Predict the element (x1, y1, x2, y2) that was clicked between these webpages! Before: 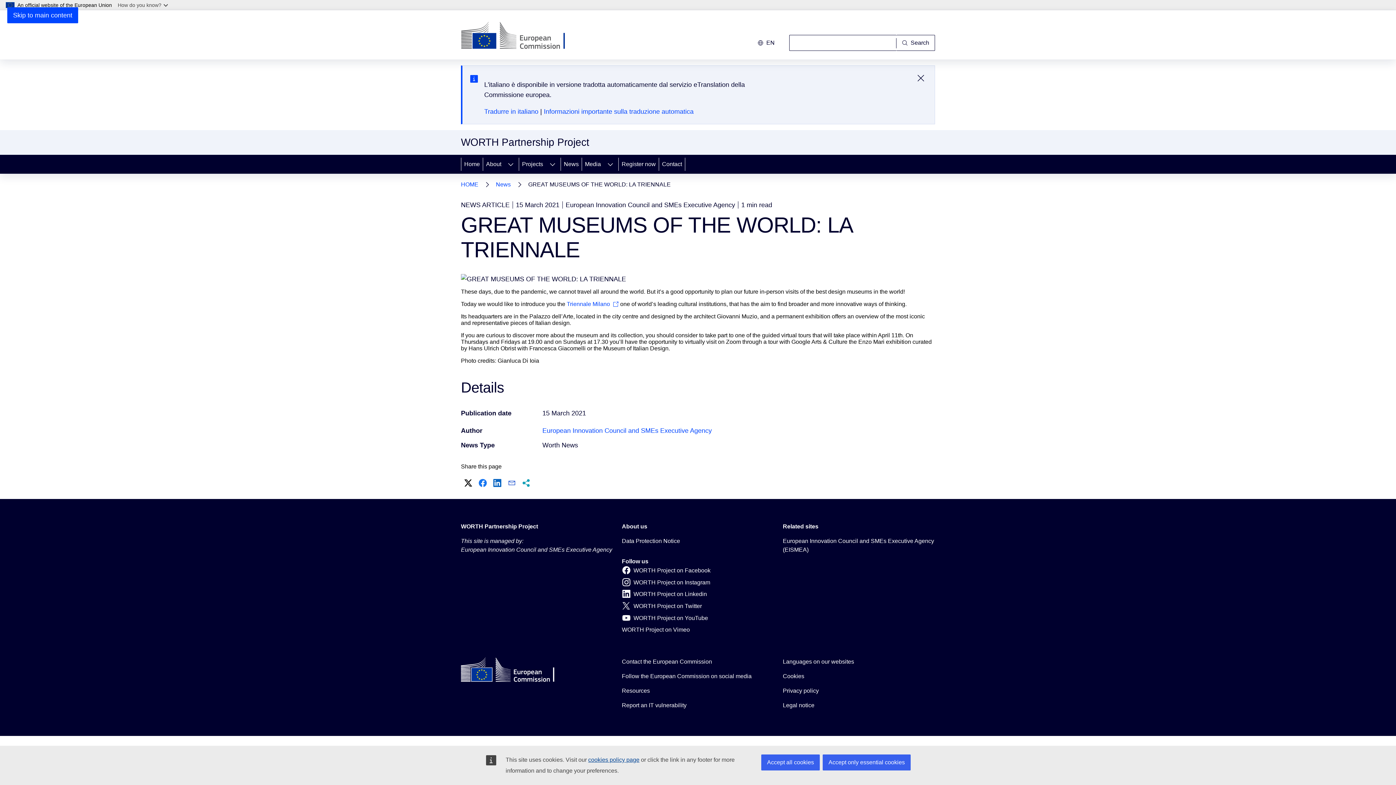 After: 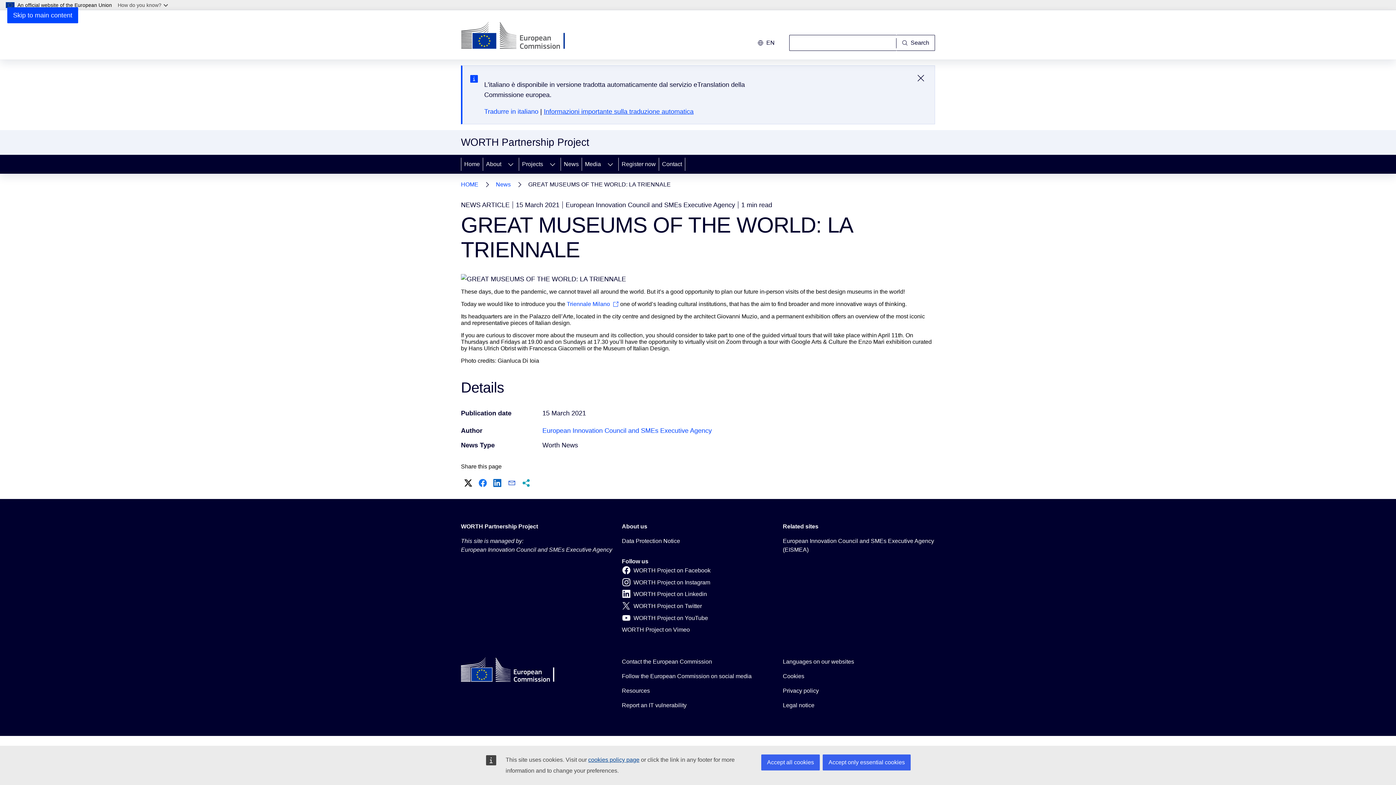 Action: label: Informazioni importante sulla traduzione automatica bbox: (544, 108, 693, 115)